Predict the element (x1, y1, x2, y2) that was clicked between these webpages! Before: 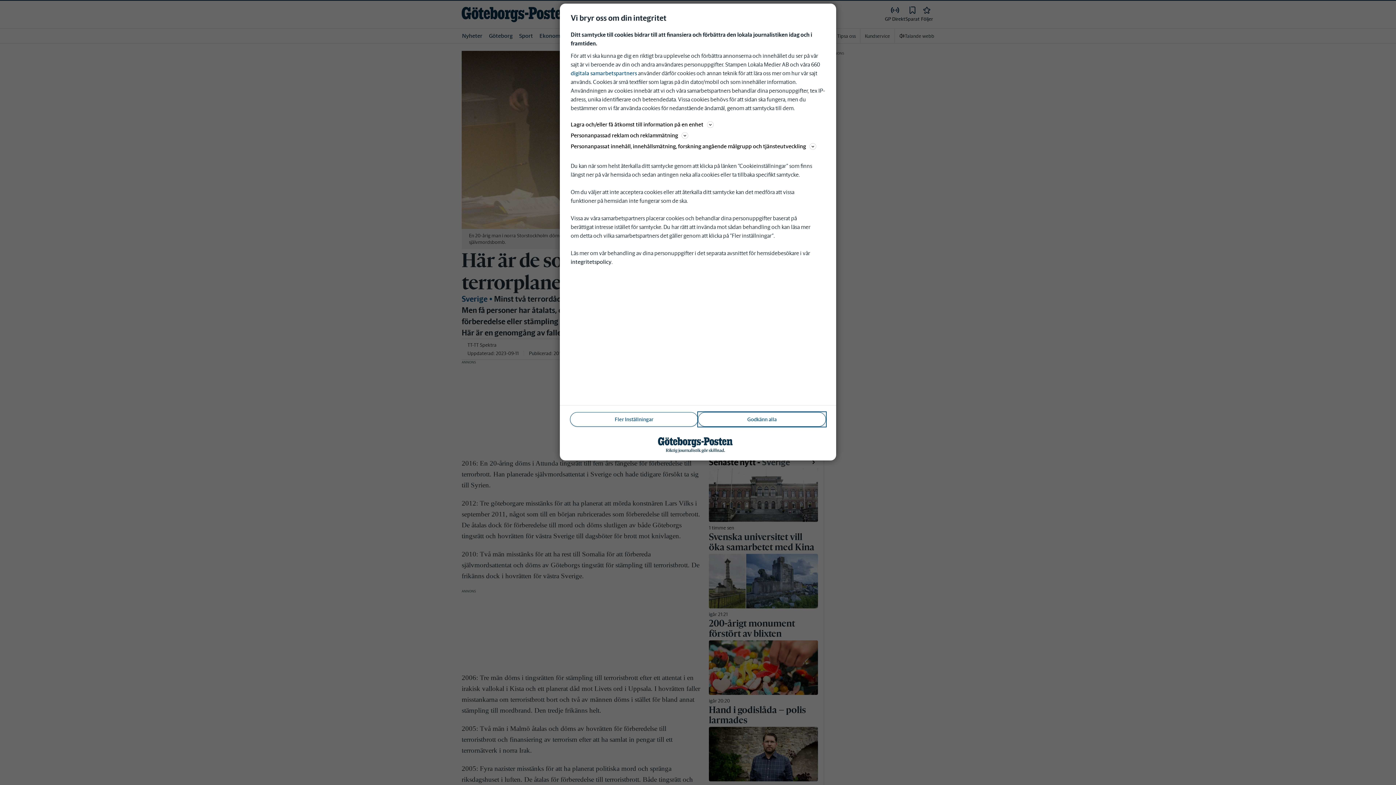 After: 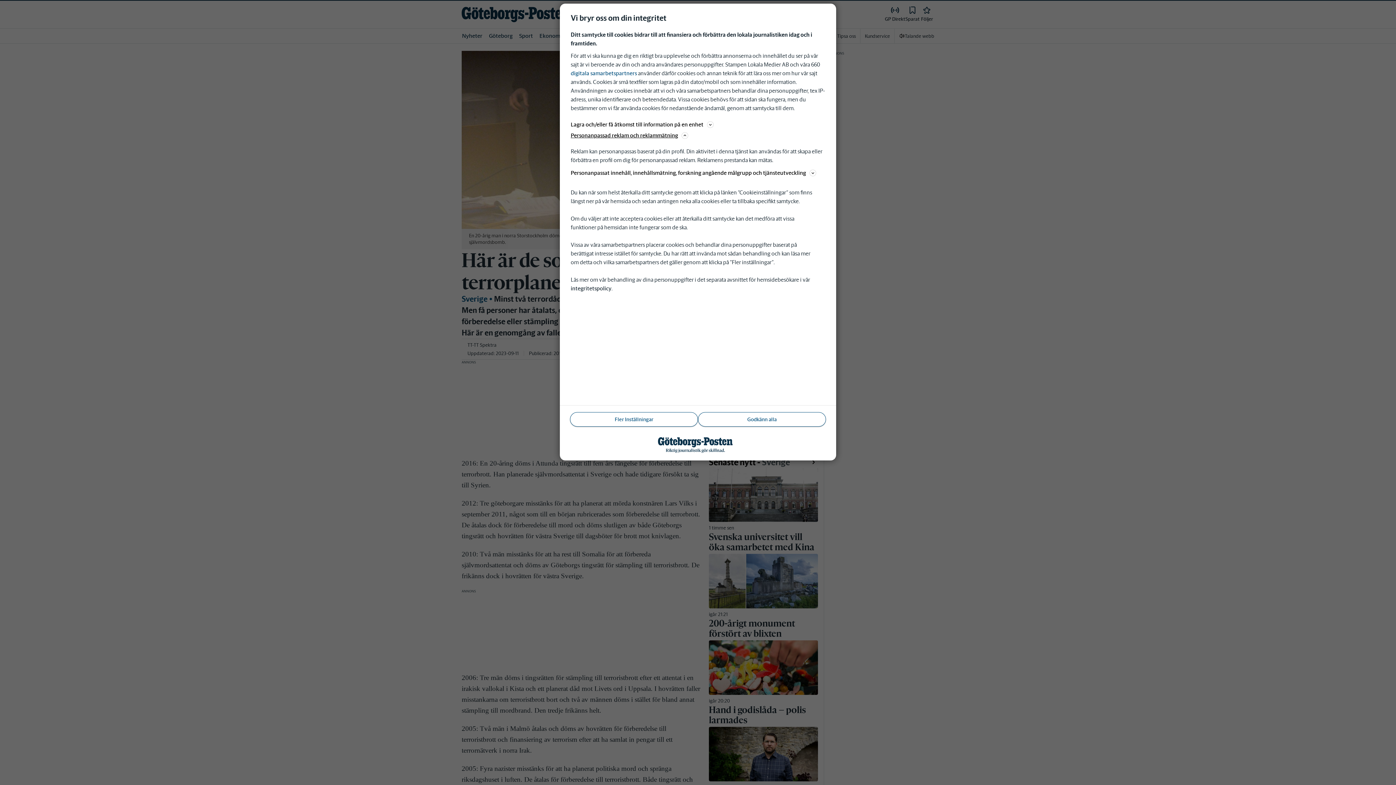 Action: bbox: (570, 130, 825, 140) label: Personanpassad reklam och reklammätning